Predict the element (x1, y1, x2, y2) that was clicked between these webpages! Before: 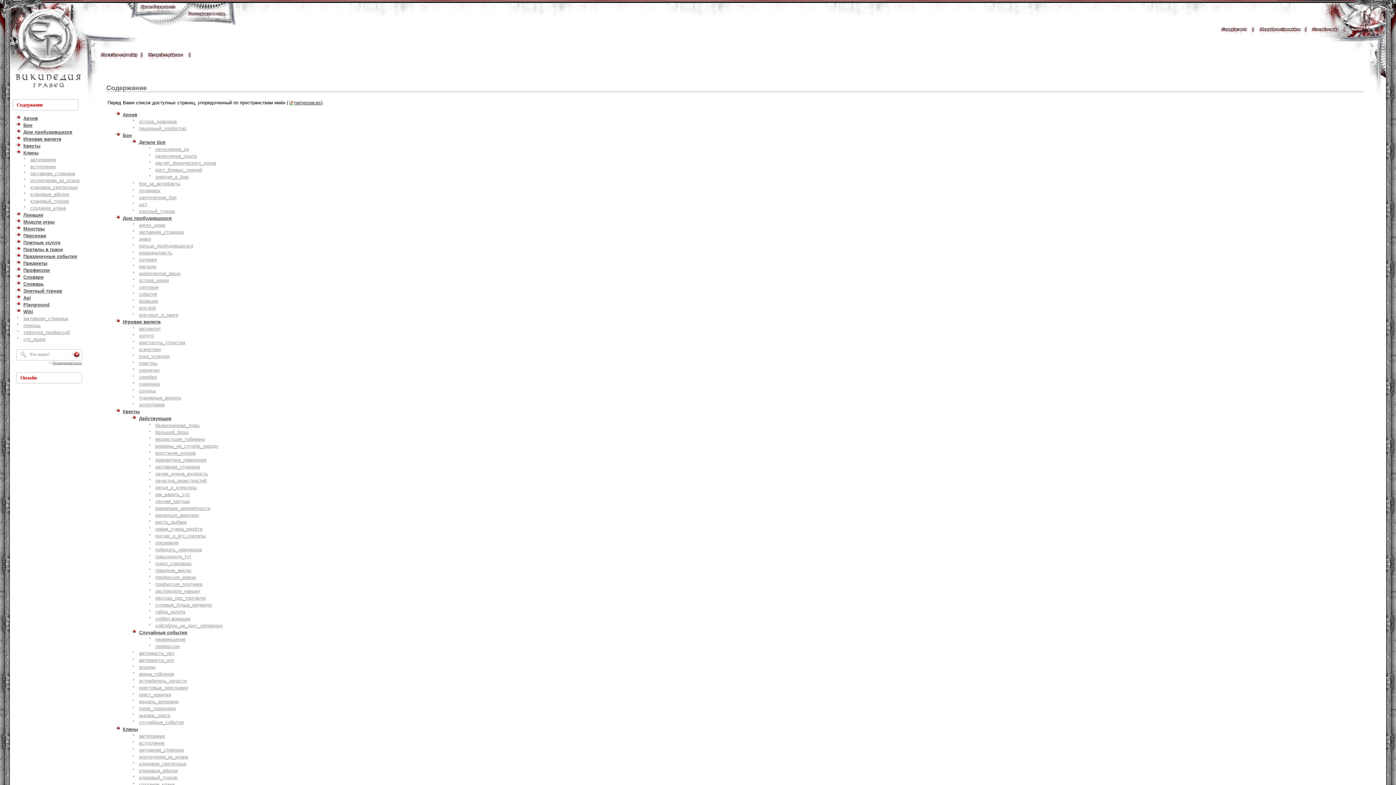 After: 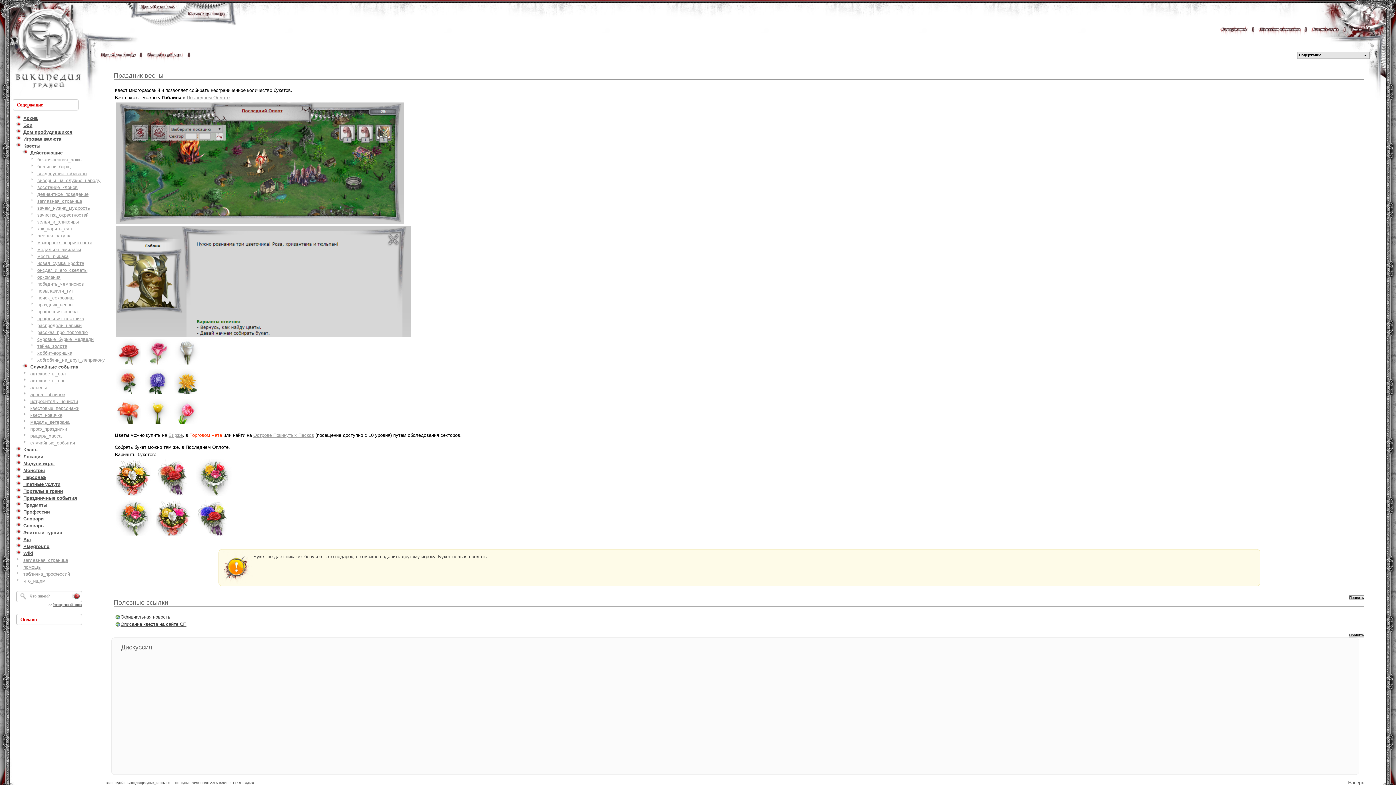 Action: label: праздник_весны bbox: (155, 568, 191, 573)